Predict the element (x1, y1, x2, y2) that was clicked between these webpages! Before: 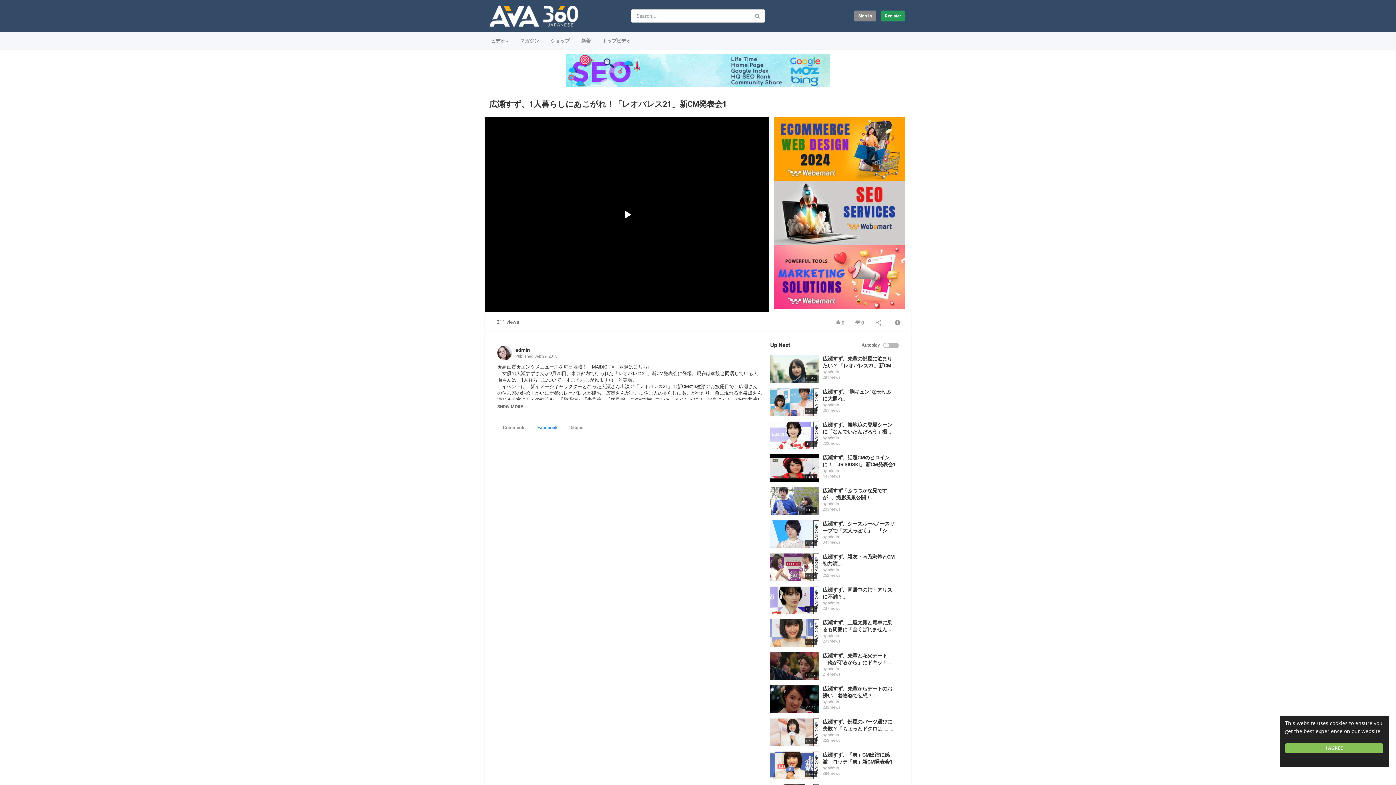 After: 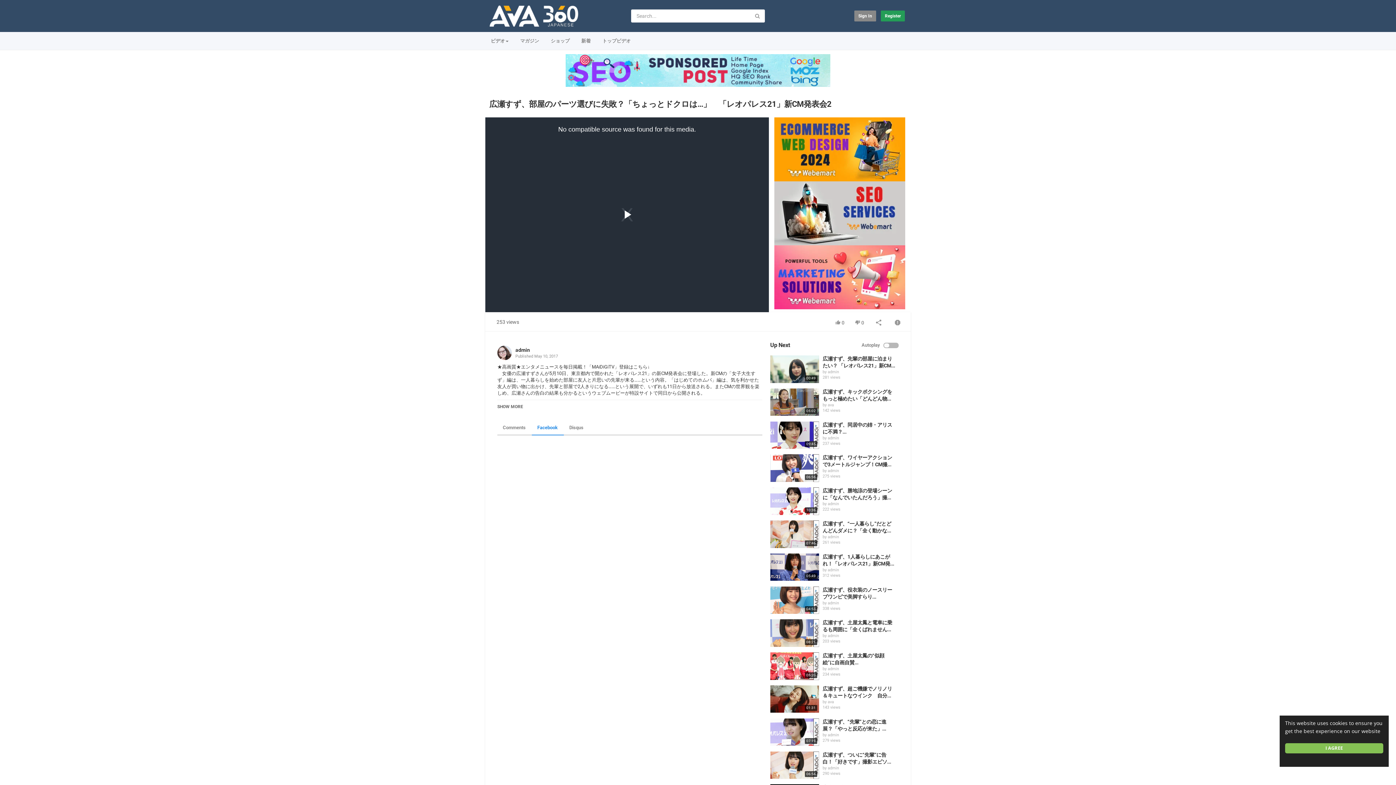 Action: bbox: (770, 718, 819, 746)